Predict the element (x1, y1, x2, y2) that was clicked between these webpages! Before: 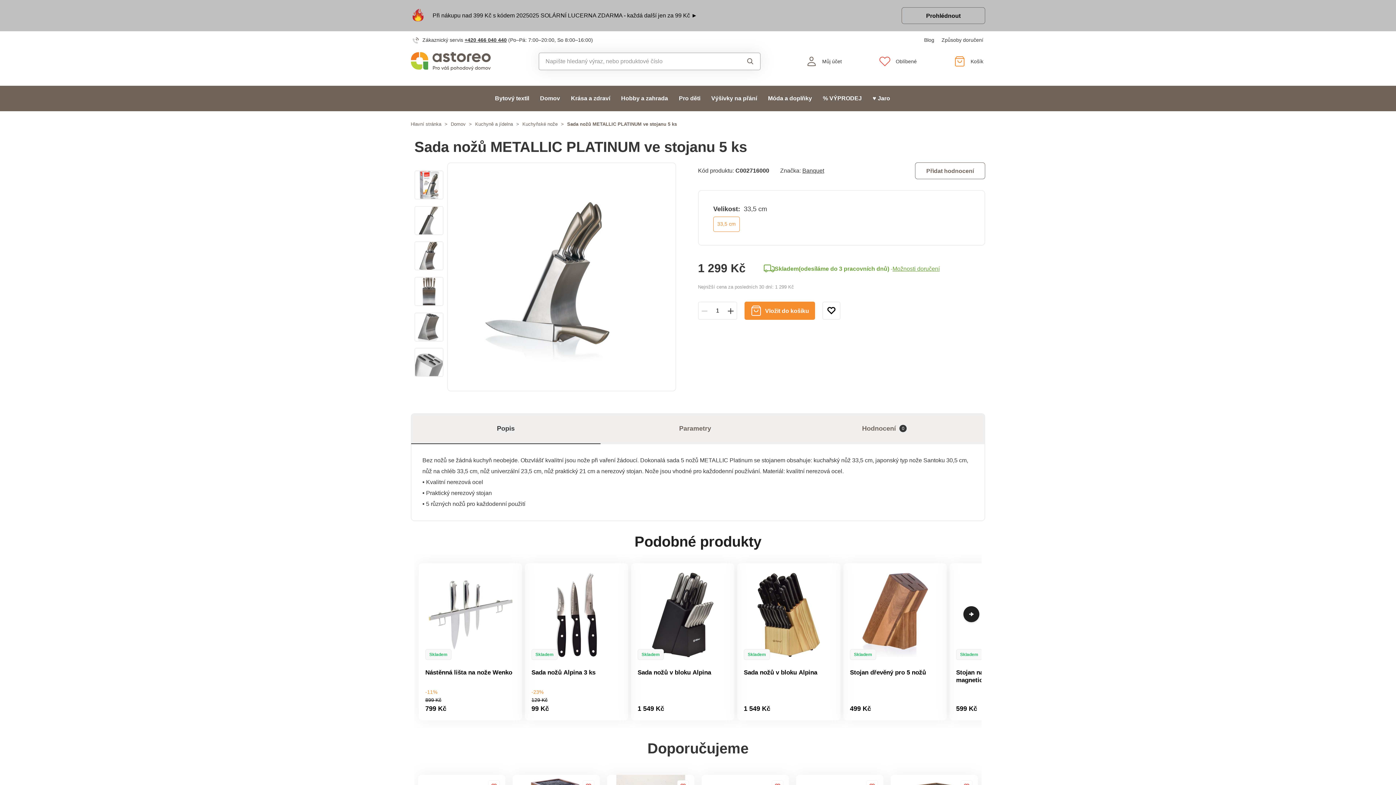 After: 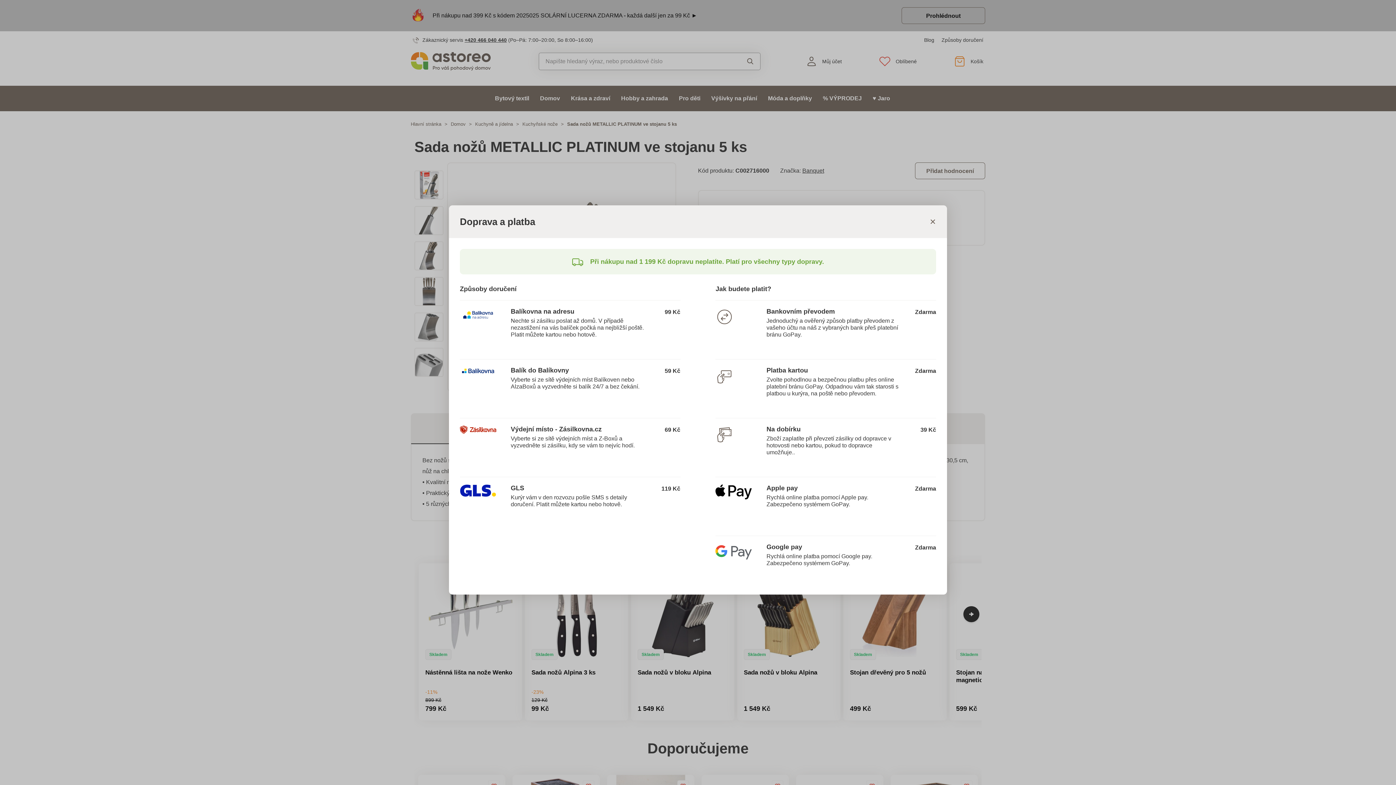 Action: label: Způsoby doručení bbox: (941, 36, 983, 44)